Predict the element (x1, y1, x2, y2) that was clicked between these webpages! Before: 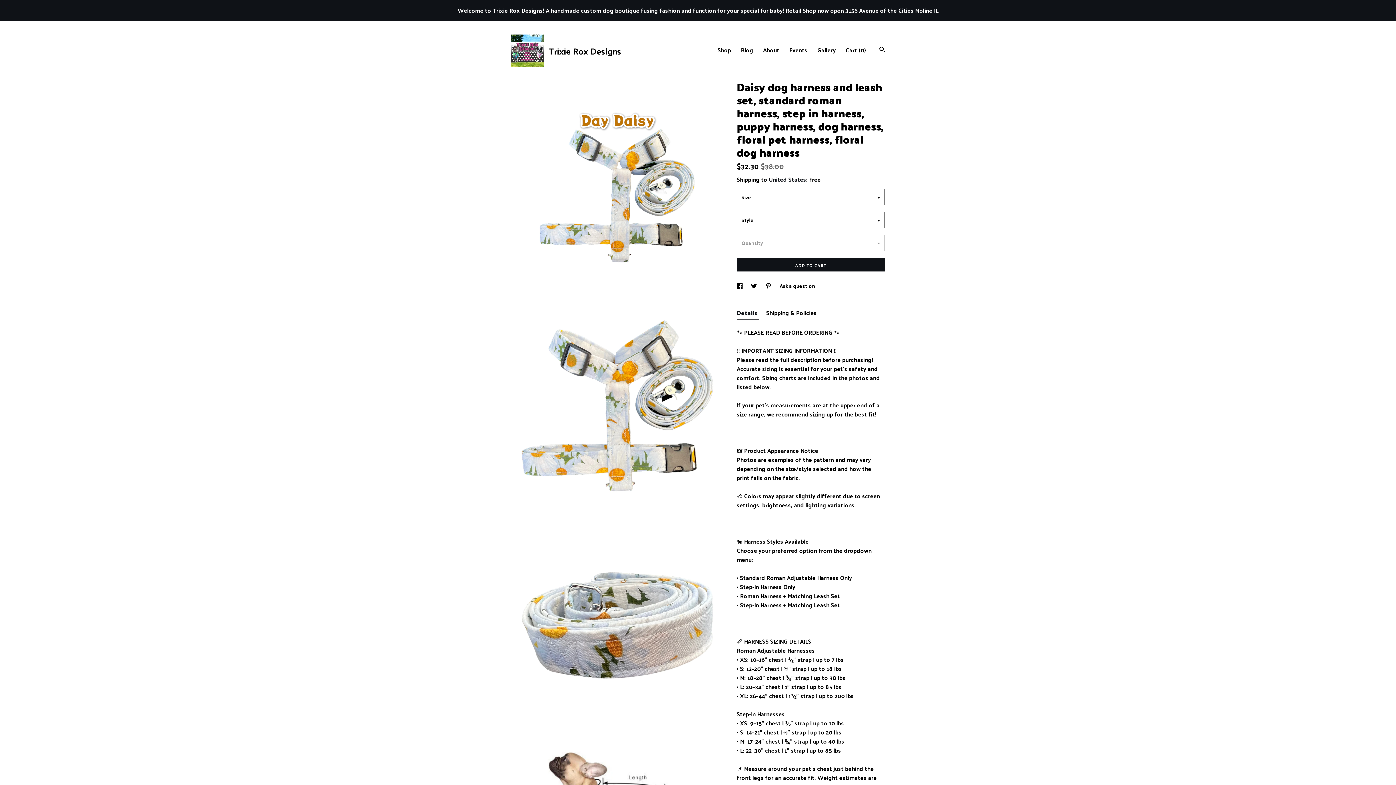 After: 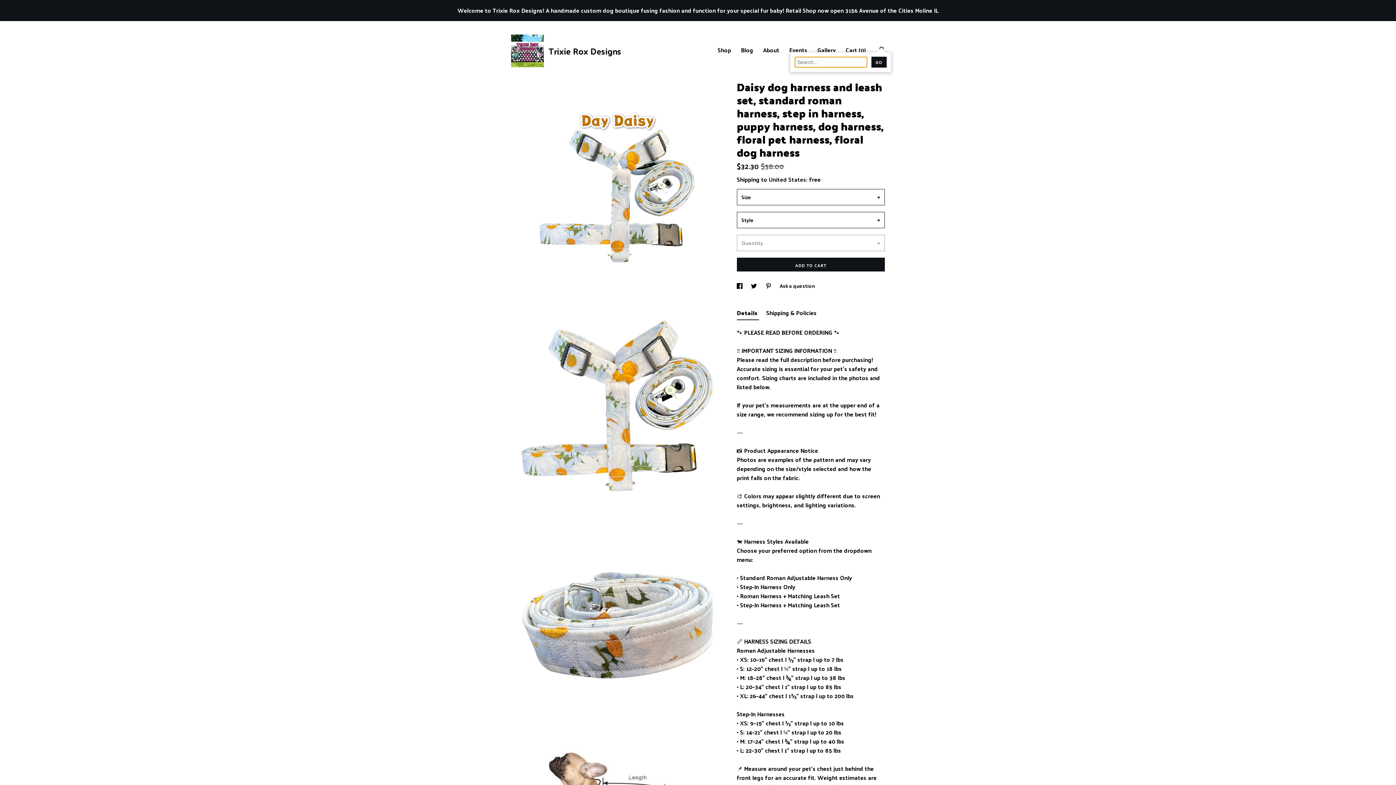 Action: label: Search bbox: (879, 44, 885, 55)